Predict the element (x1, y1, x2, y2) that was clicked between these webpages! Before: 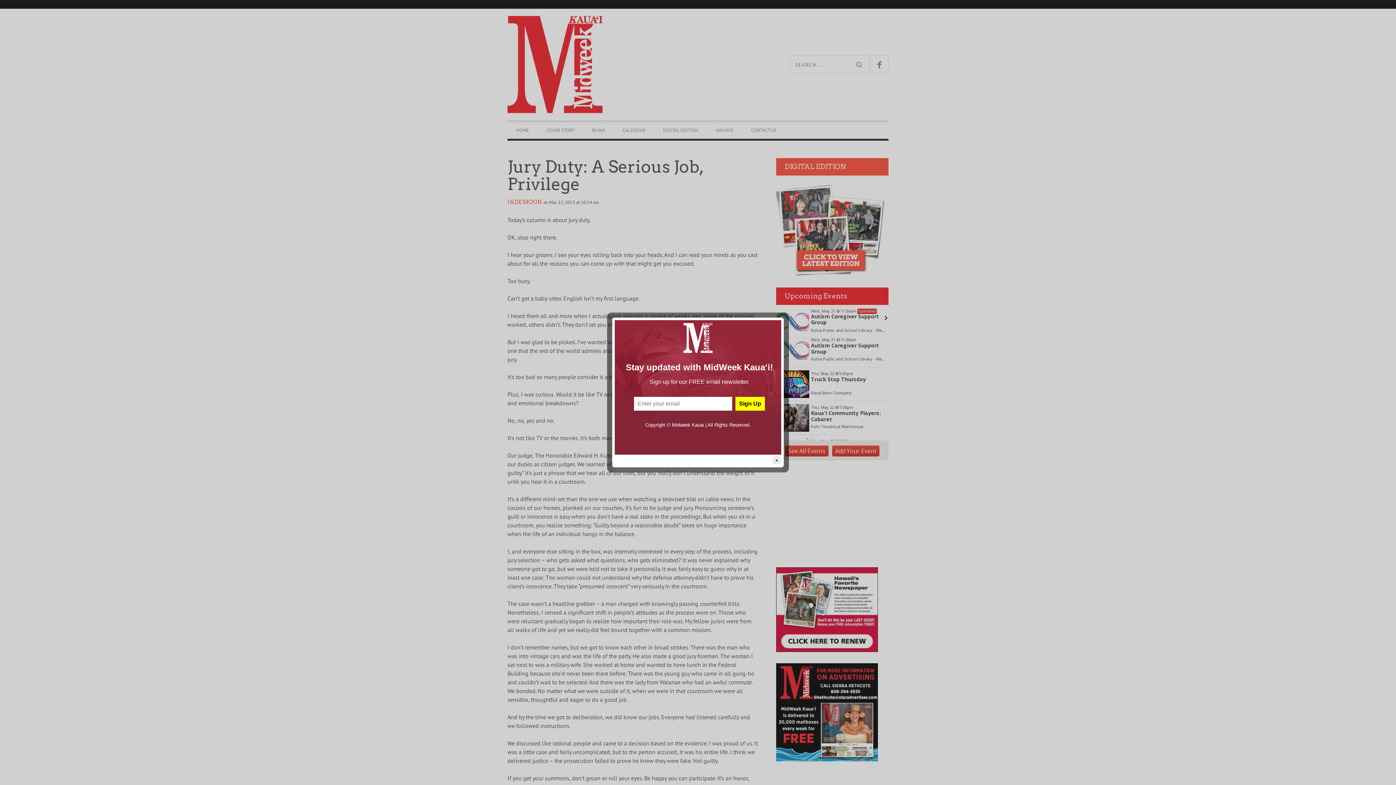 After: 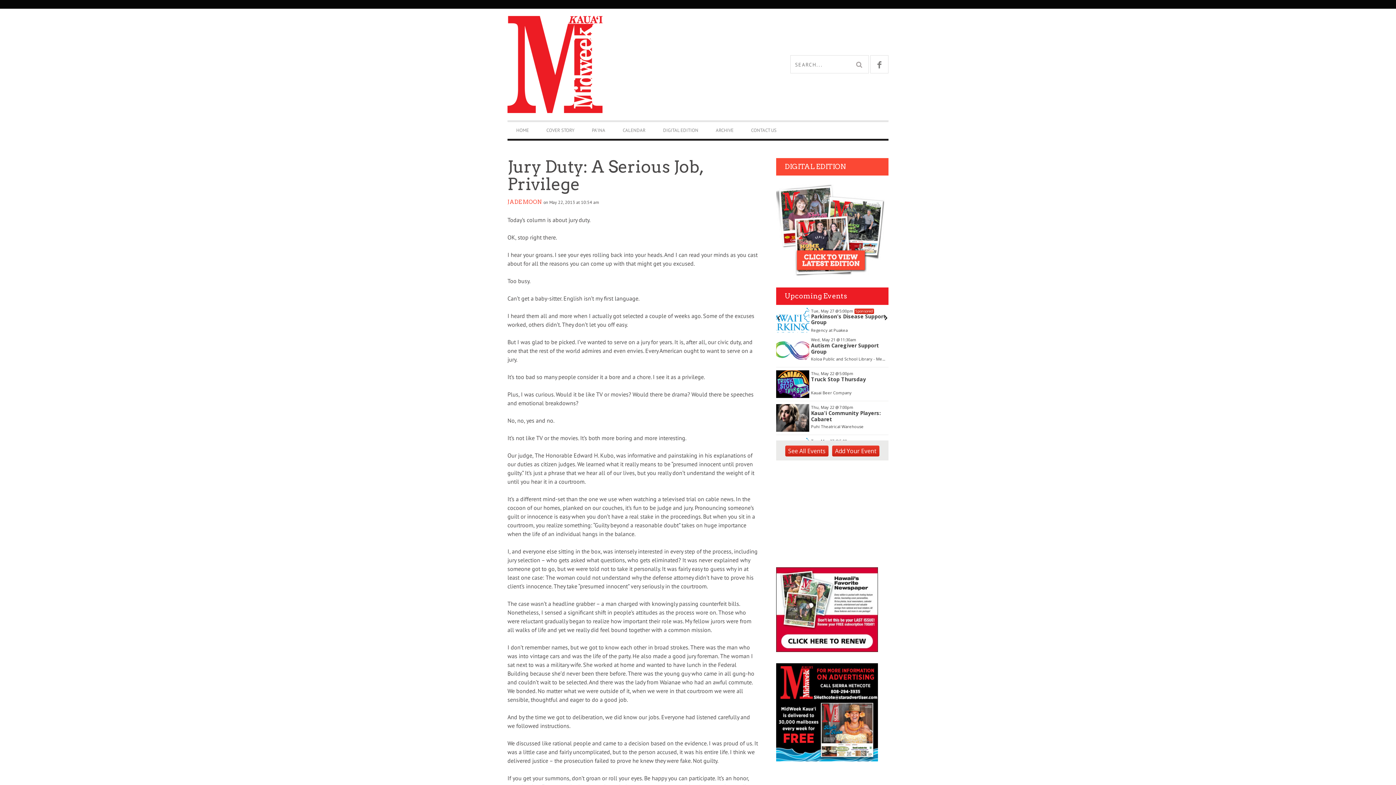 Action: bbox: (772, 456, 781, 465) label: close